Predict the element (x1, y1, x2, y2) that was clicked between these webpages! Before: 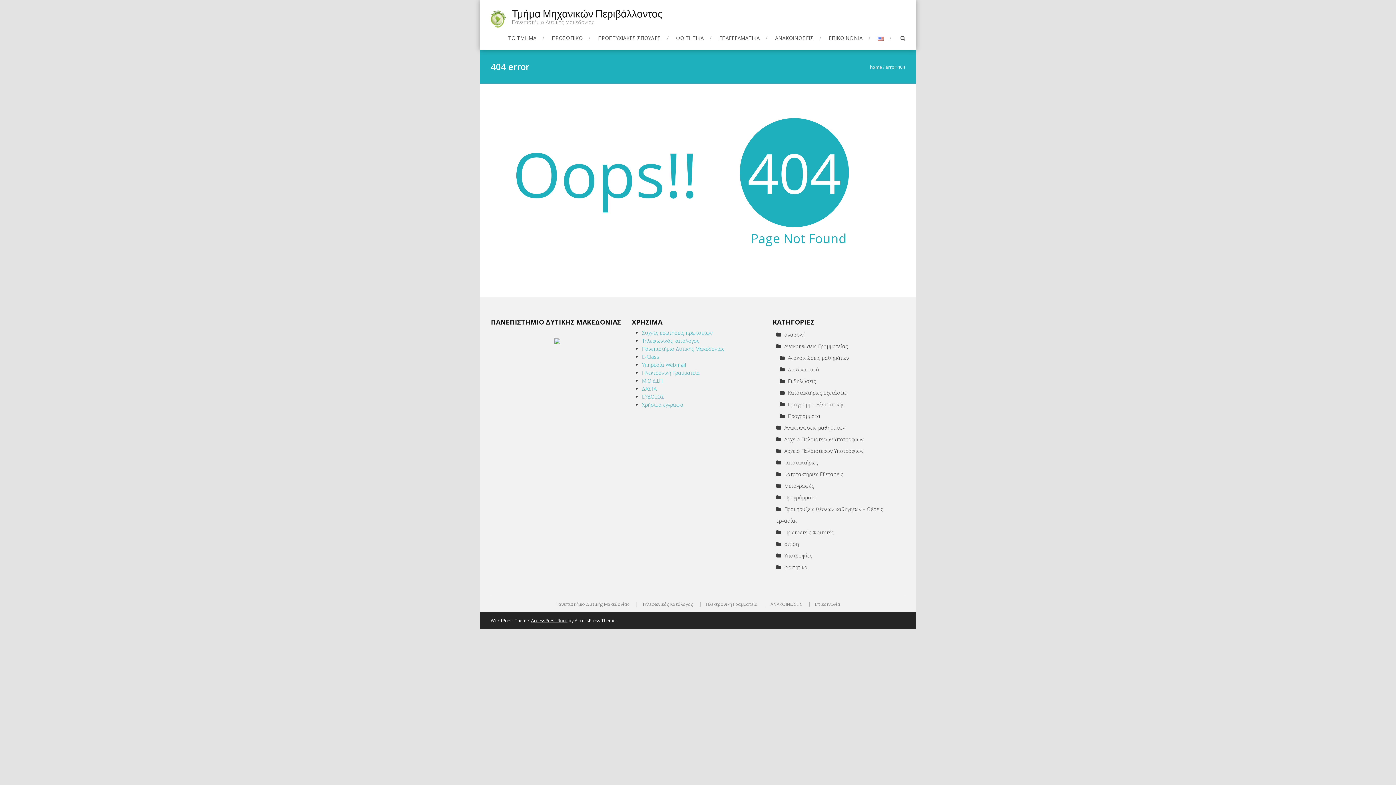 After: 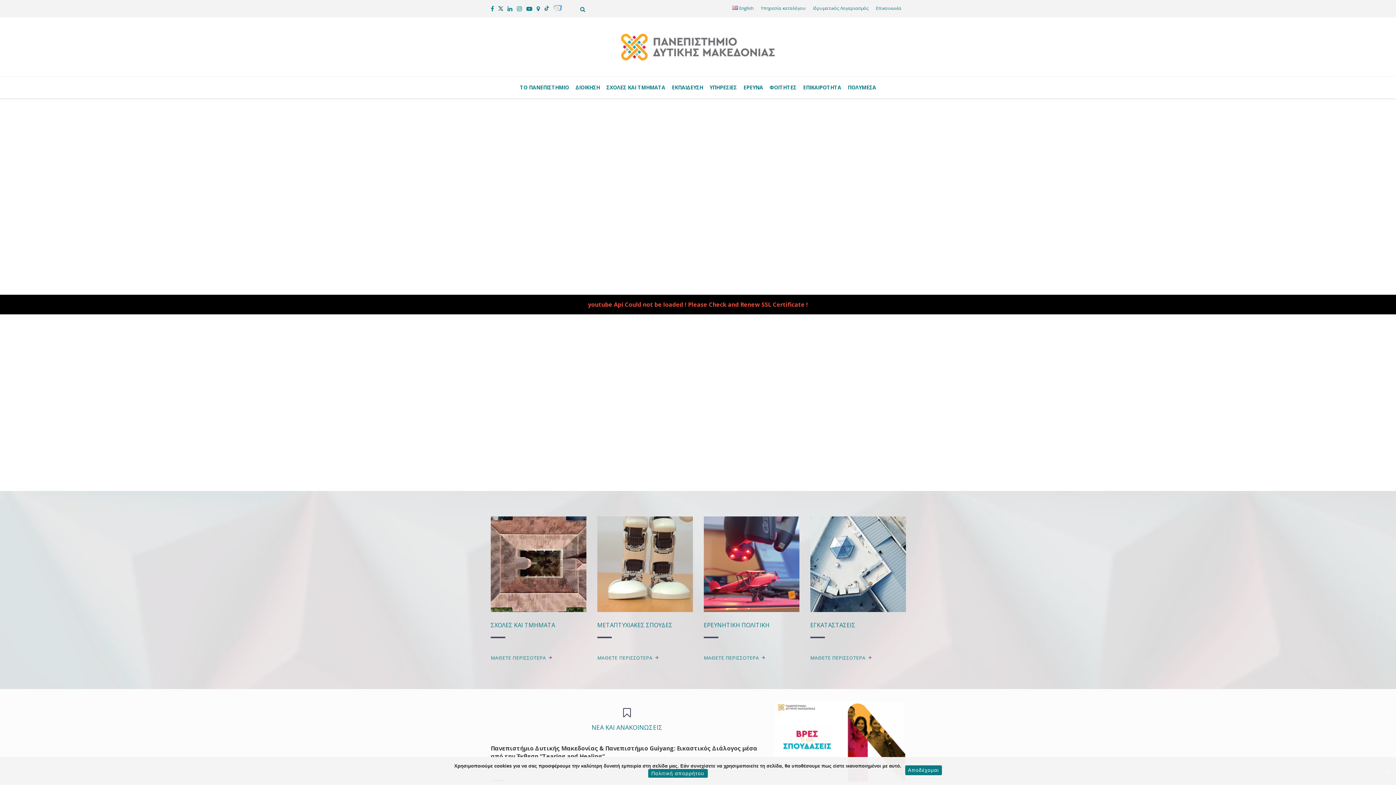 Action: label: Πανεπιστήμιο Δυτικής Μακεδονίας bbox: (550, 602, 635, 606)